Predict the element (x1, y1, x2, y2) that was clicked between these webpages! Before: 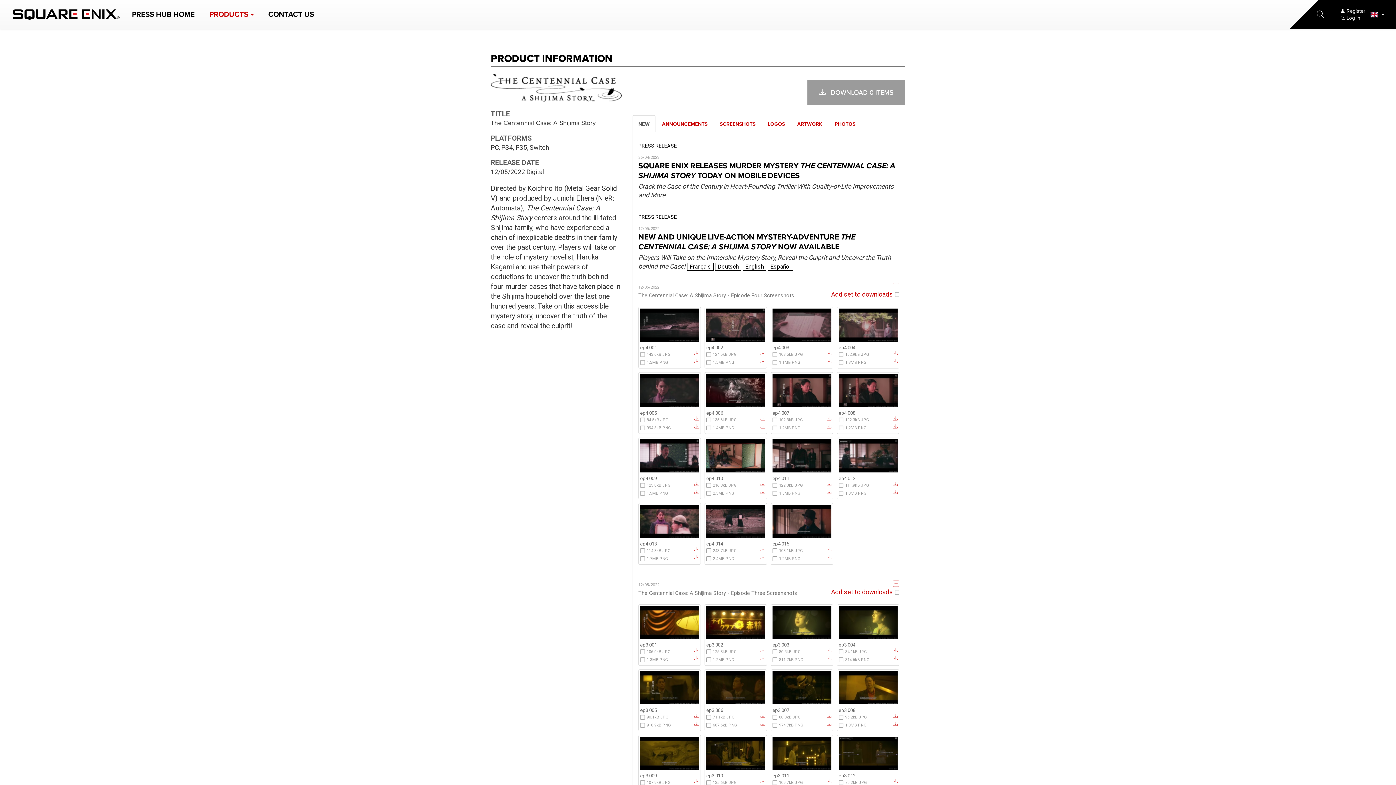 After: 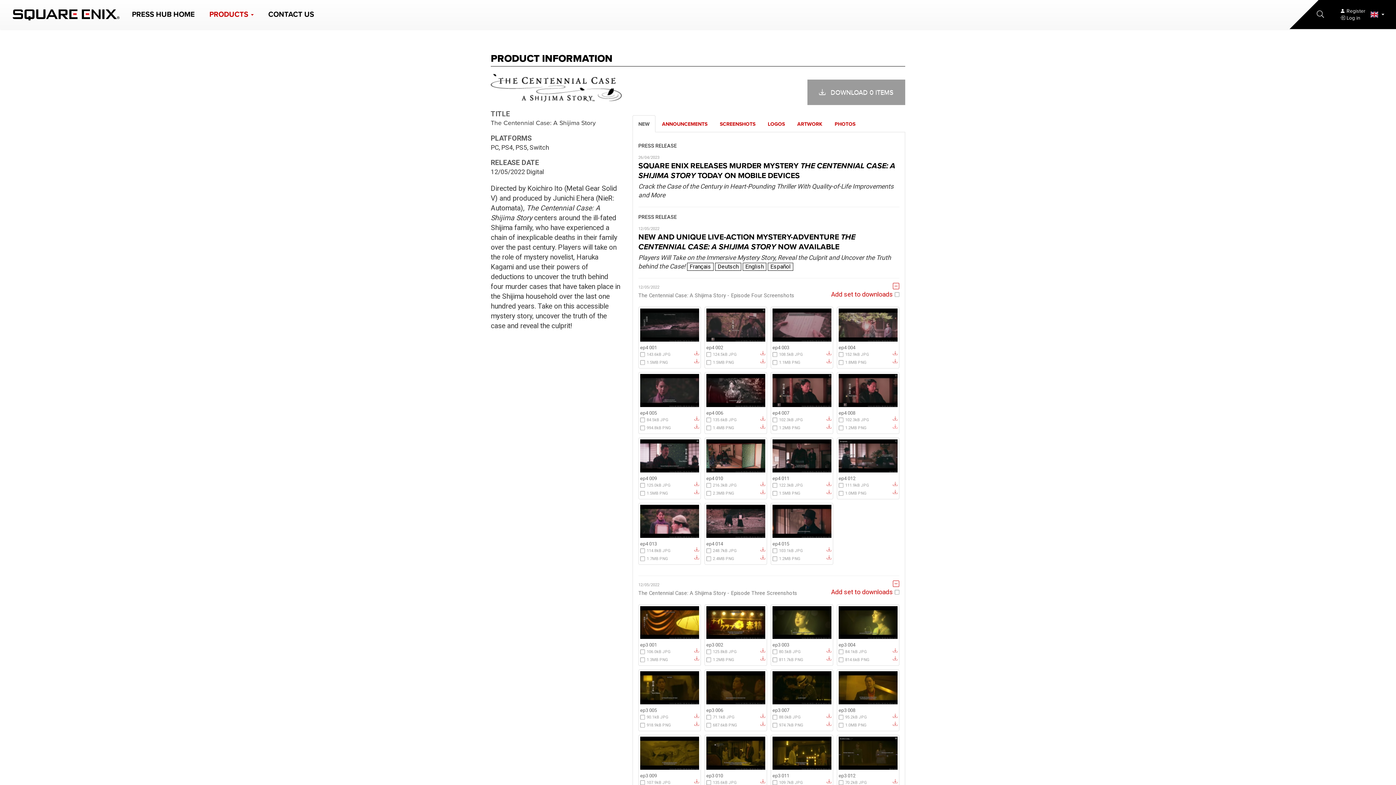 Action: bbox: (891, 424, 897, 429)